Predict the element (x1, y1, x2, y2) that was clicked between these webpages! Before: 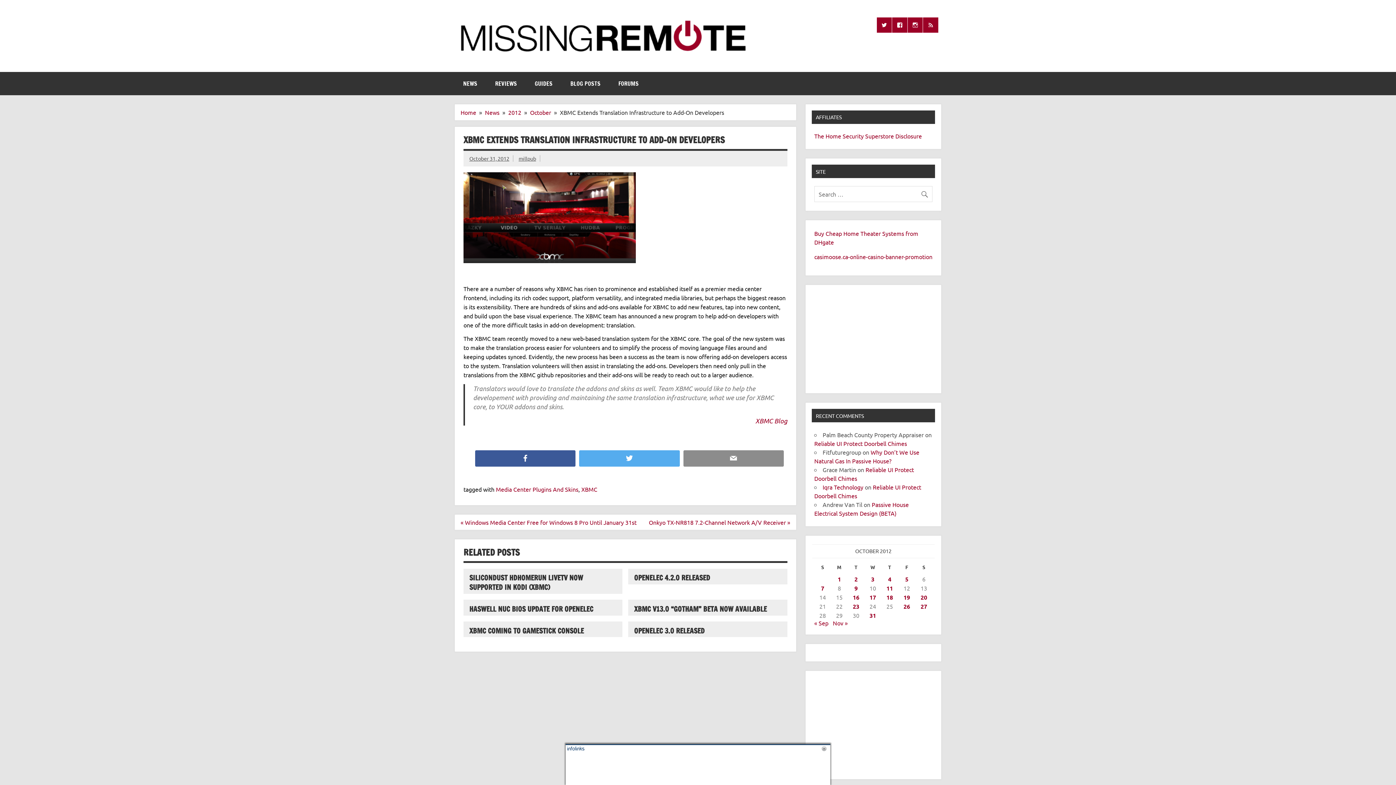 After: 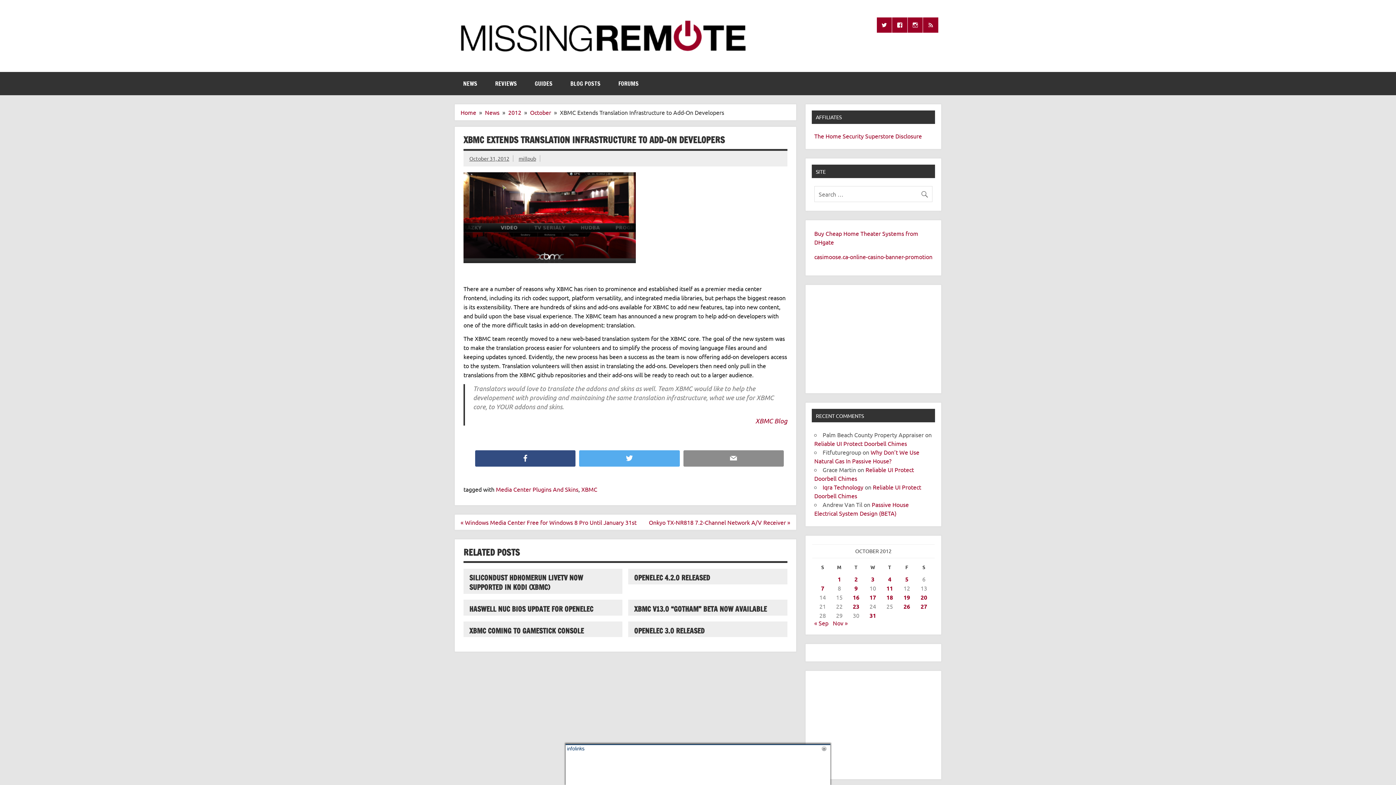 Action: bbox: (475, 450, 575, 466) label: Facebook